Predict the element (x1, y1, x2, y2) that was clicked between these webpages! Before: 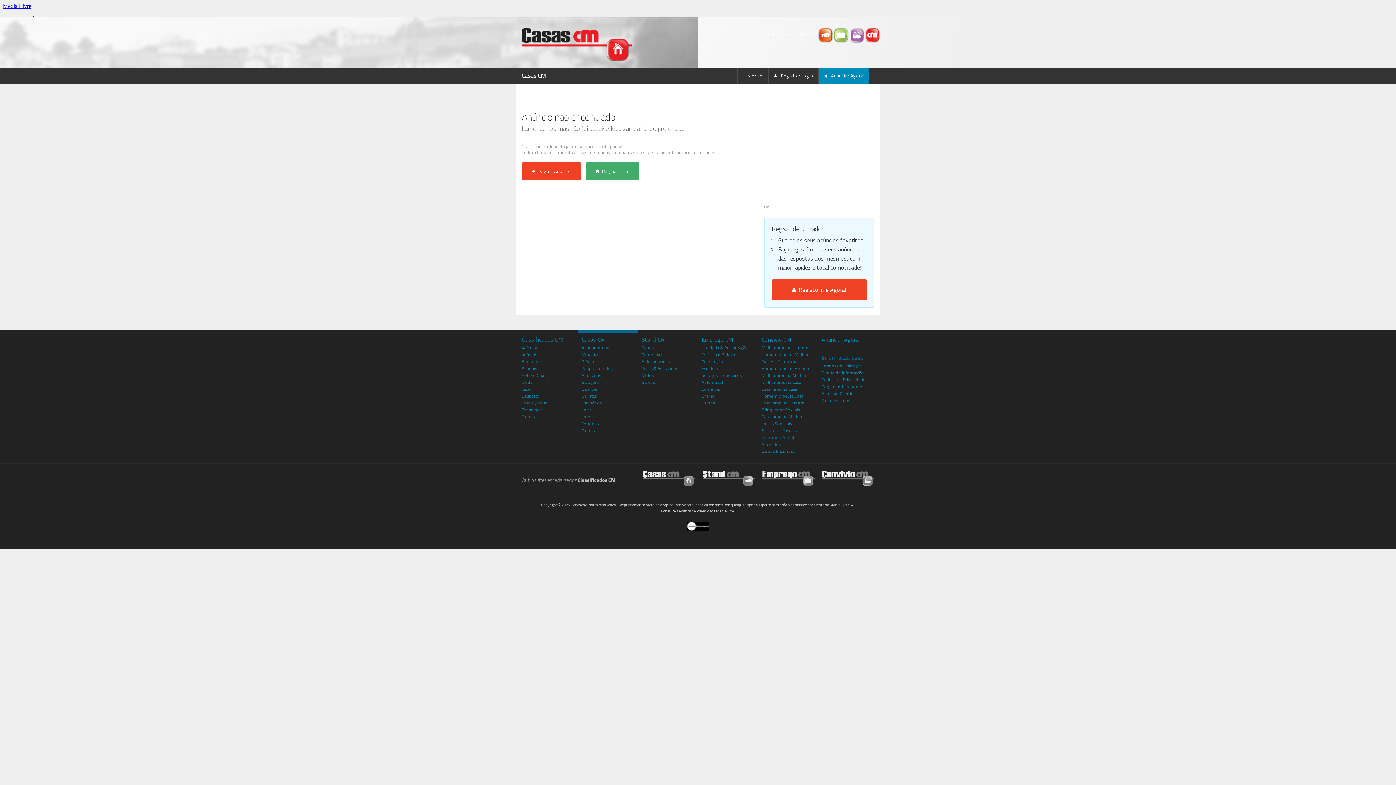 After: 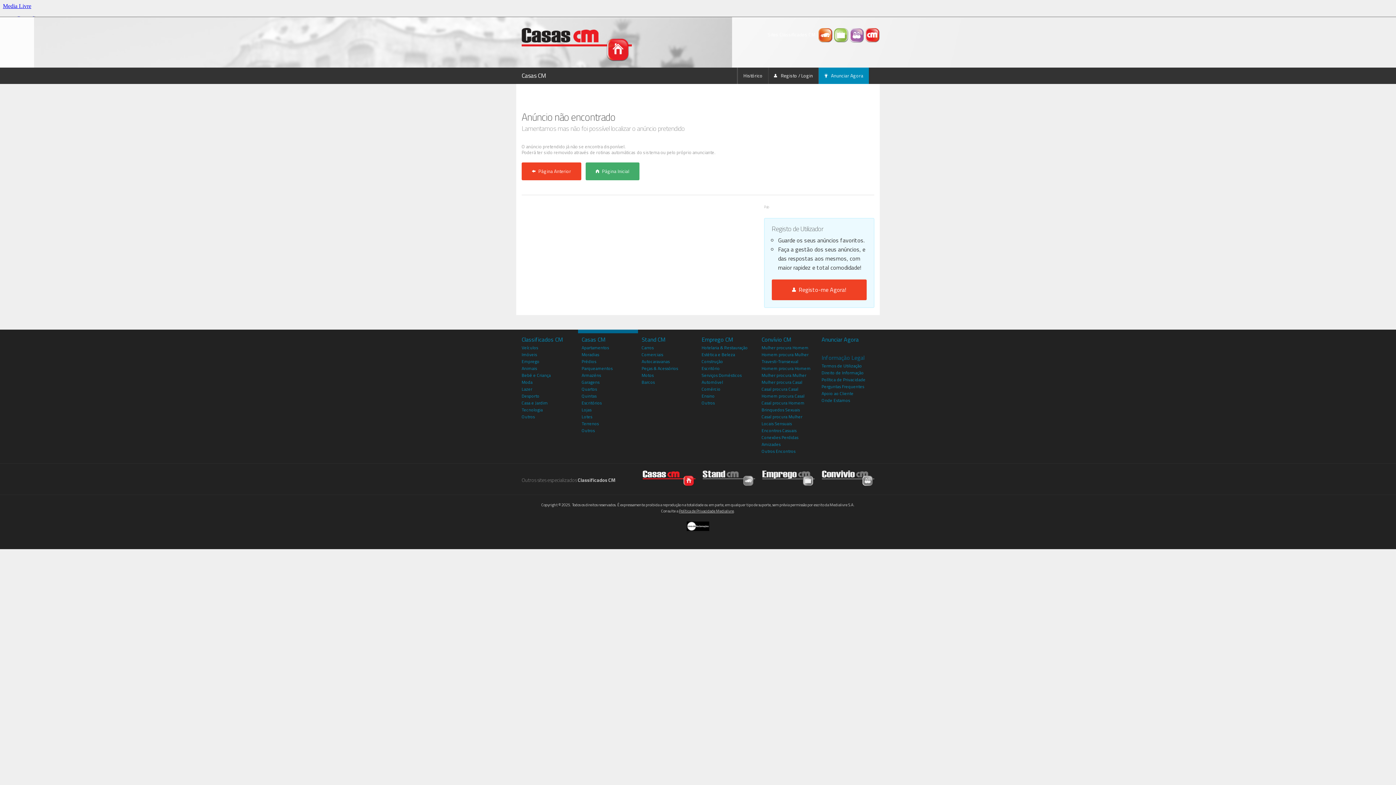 Action: bbox: (643, 474, 695, 481)